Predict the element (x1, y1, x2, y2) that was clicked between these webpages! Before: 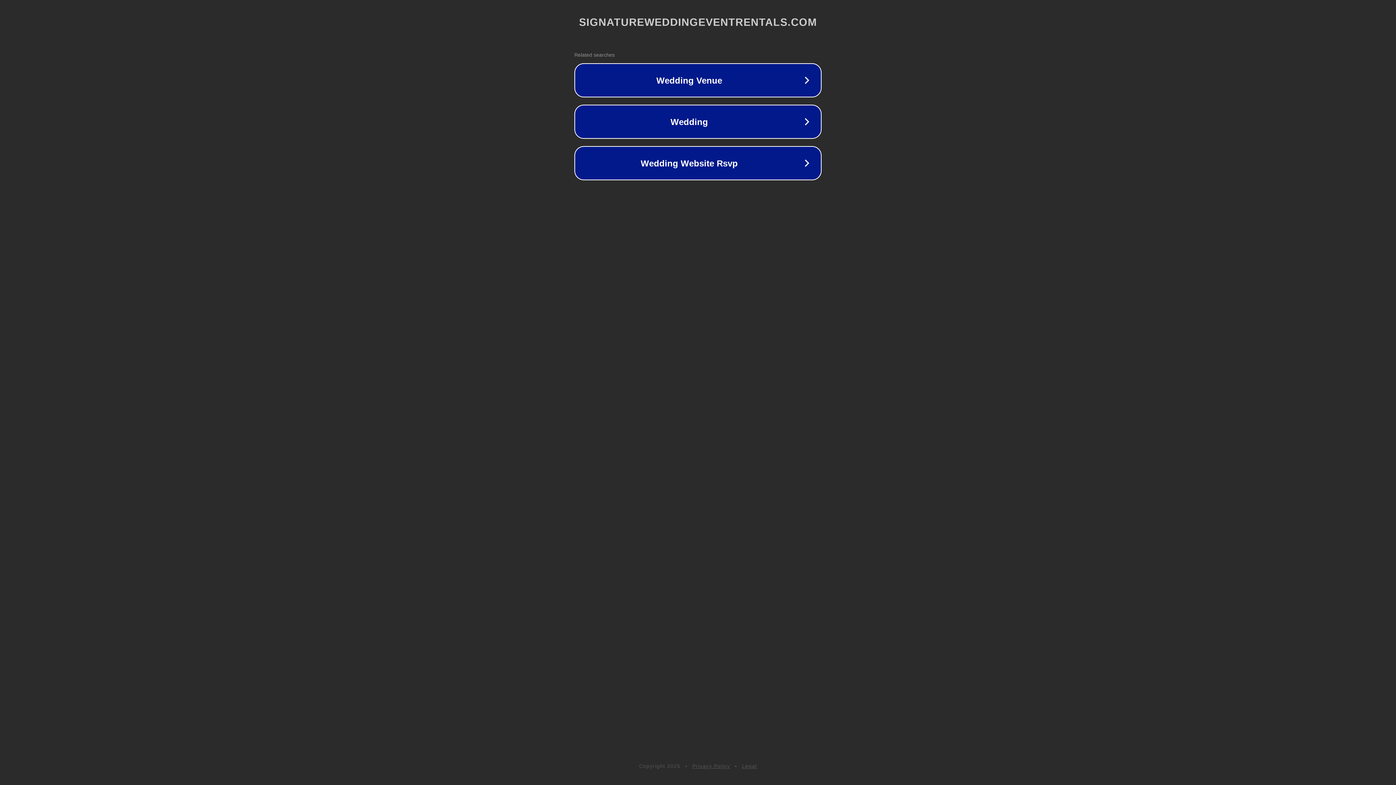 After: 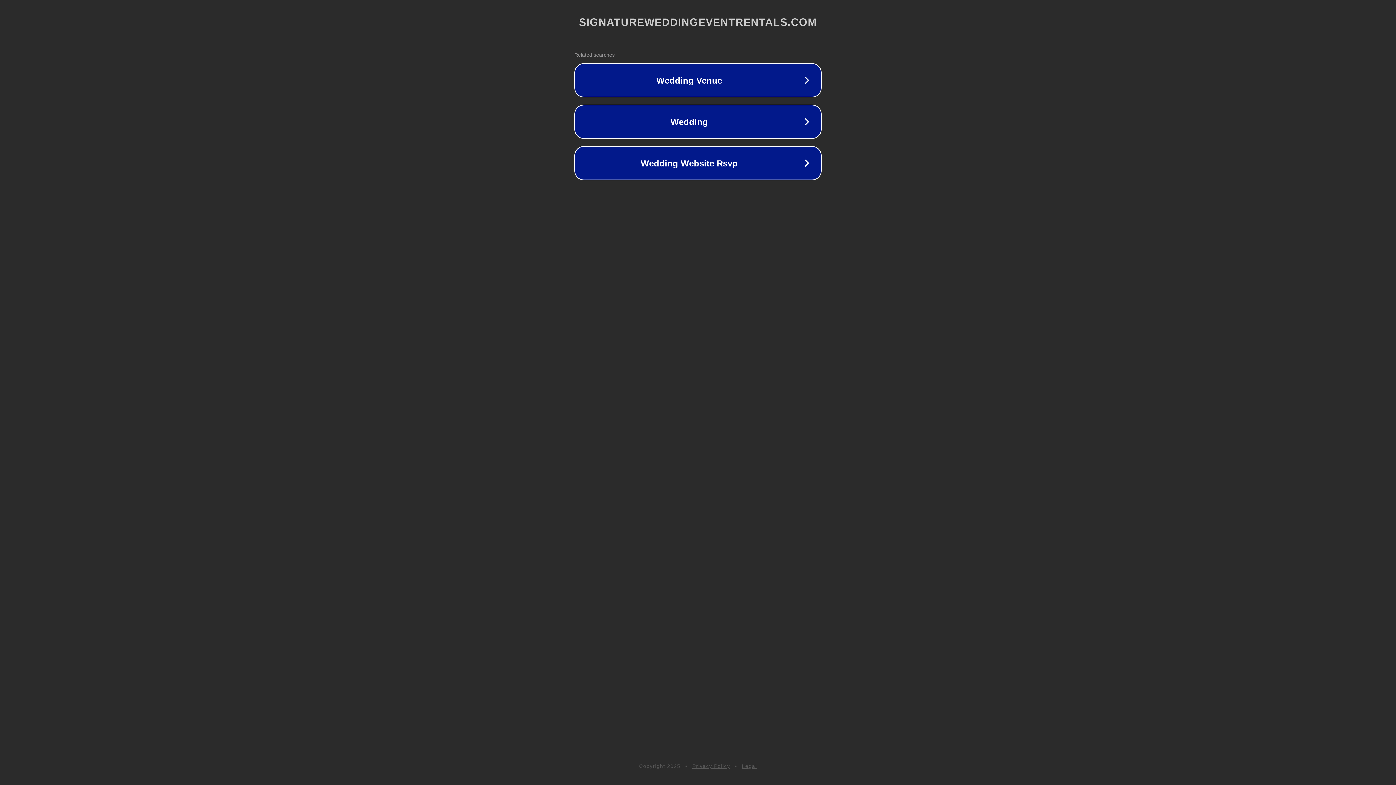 Action: label: Privacy Policy bbox: (692, 763, 730, 769)